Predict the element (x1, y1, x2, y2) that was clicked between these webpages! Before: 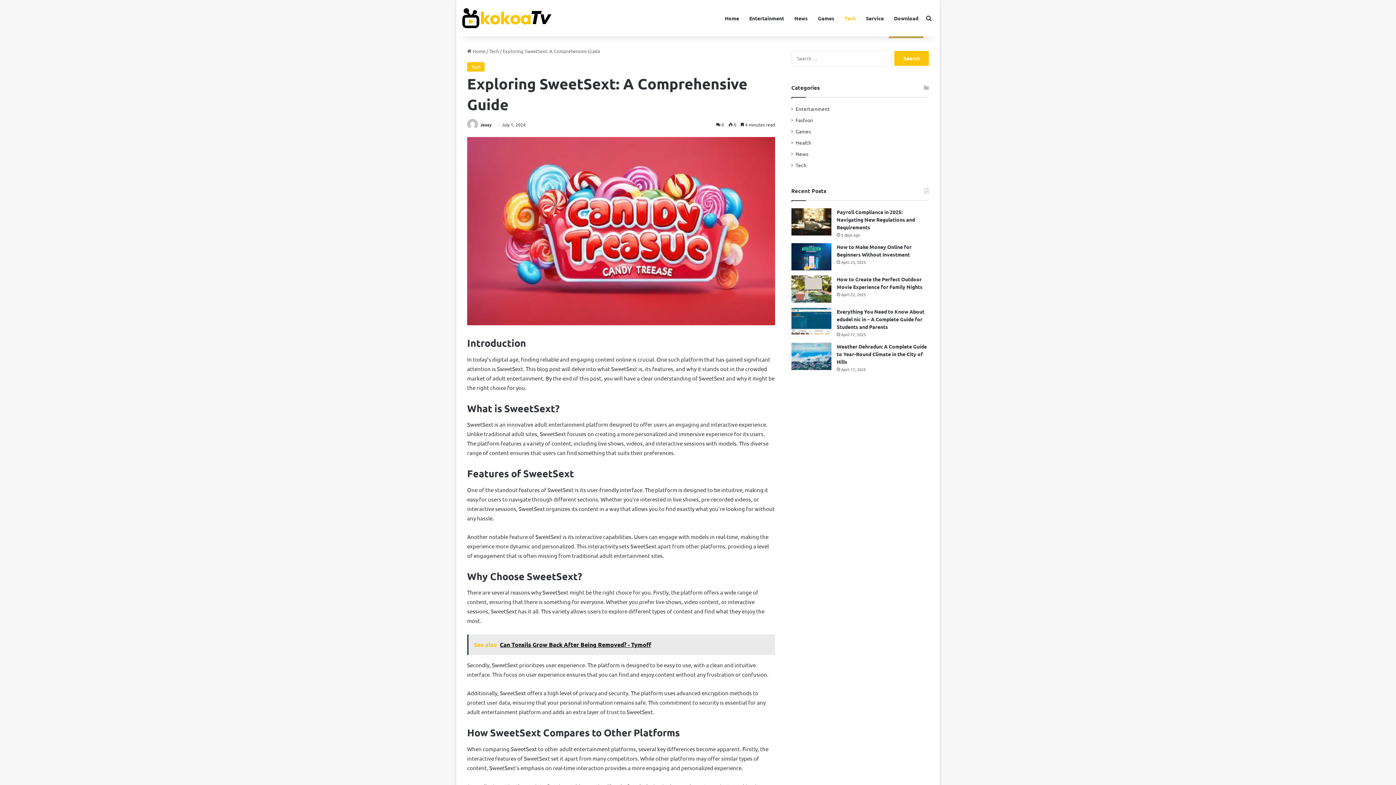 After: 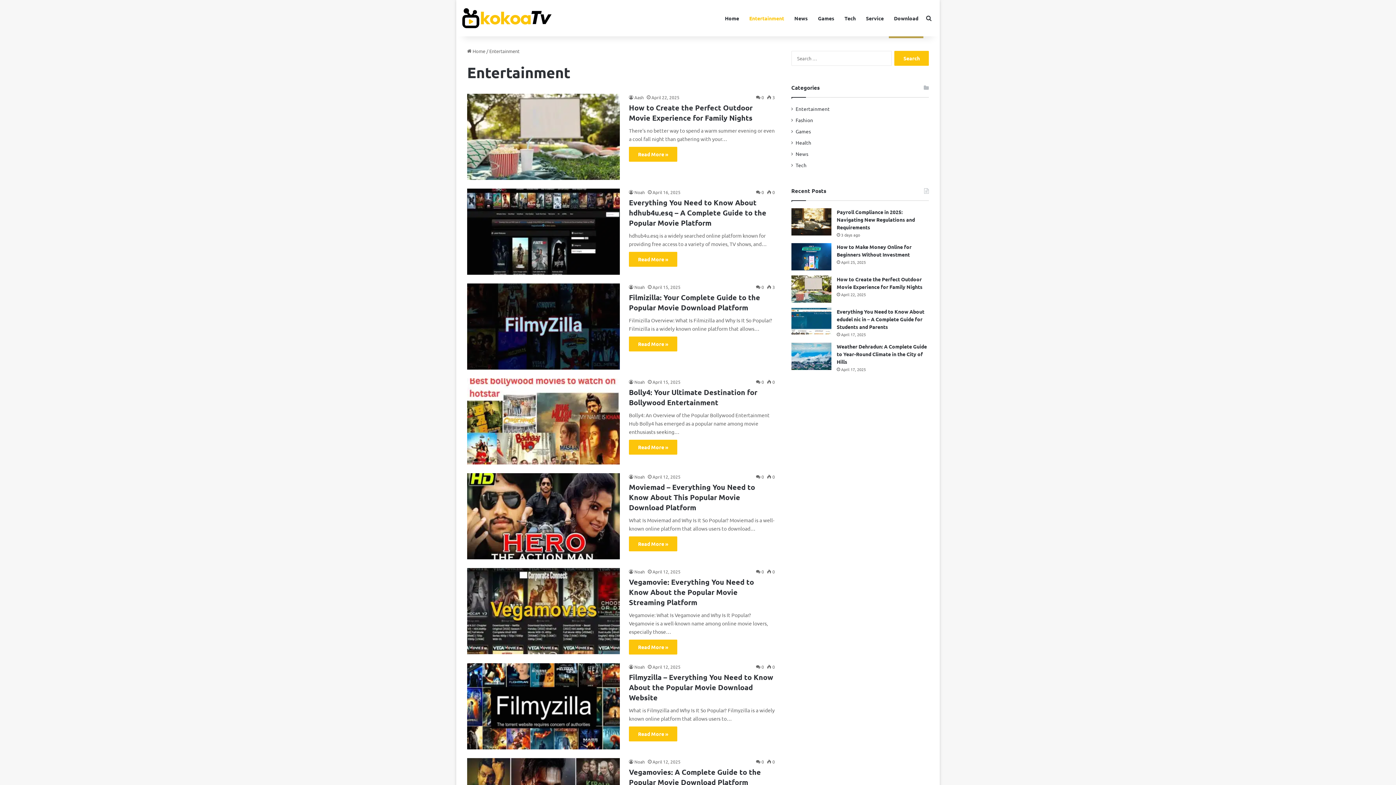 Action: bbox: (795, 105, 830, 112) label: Entertainment